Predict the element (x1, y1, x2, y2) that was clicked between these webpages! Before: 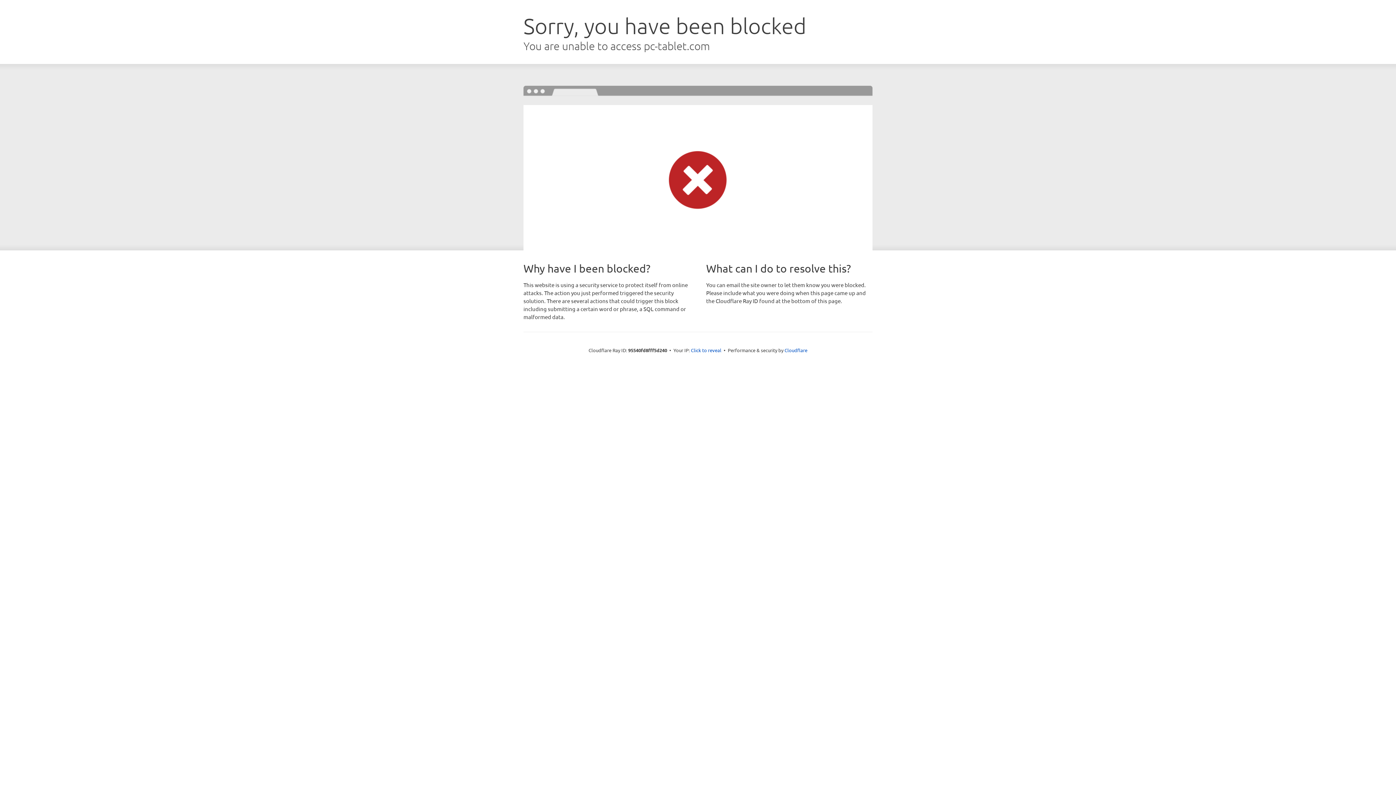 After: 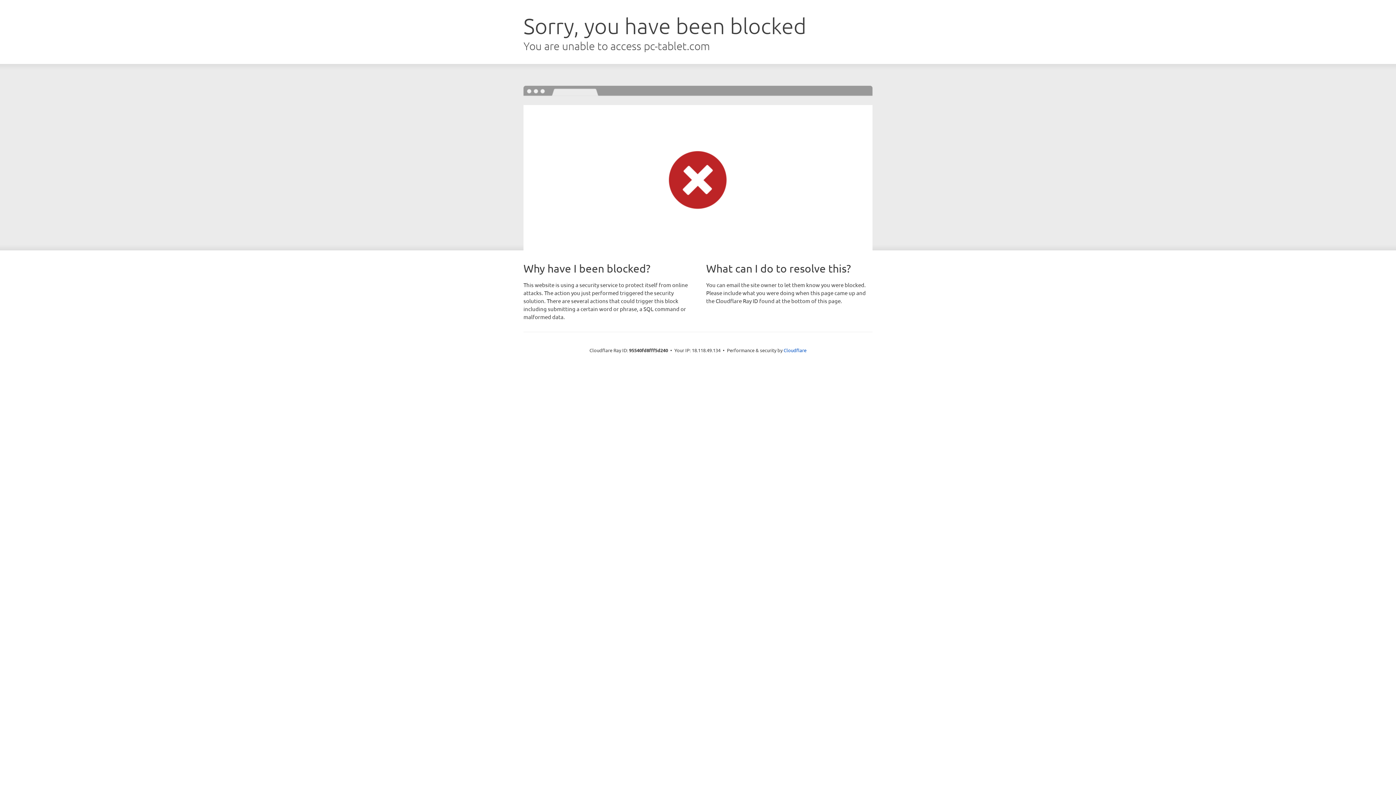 Action: bbox: (691, 346, 721, 353) label: Click to reveal